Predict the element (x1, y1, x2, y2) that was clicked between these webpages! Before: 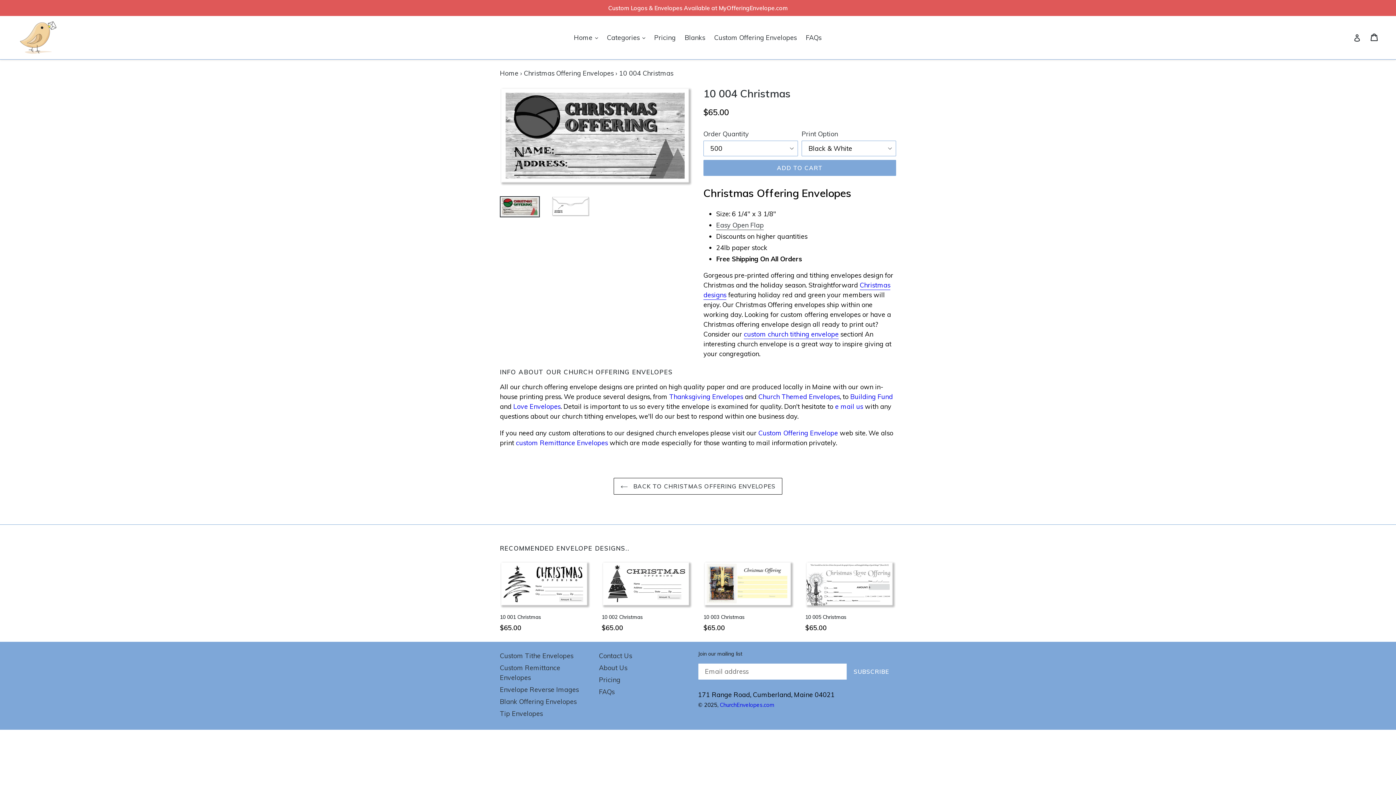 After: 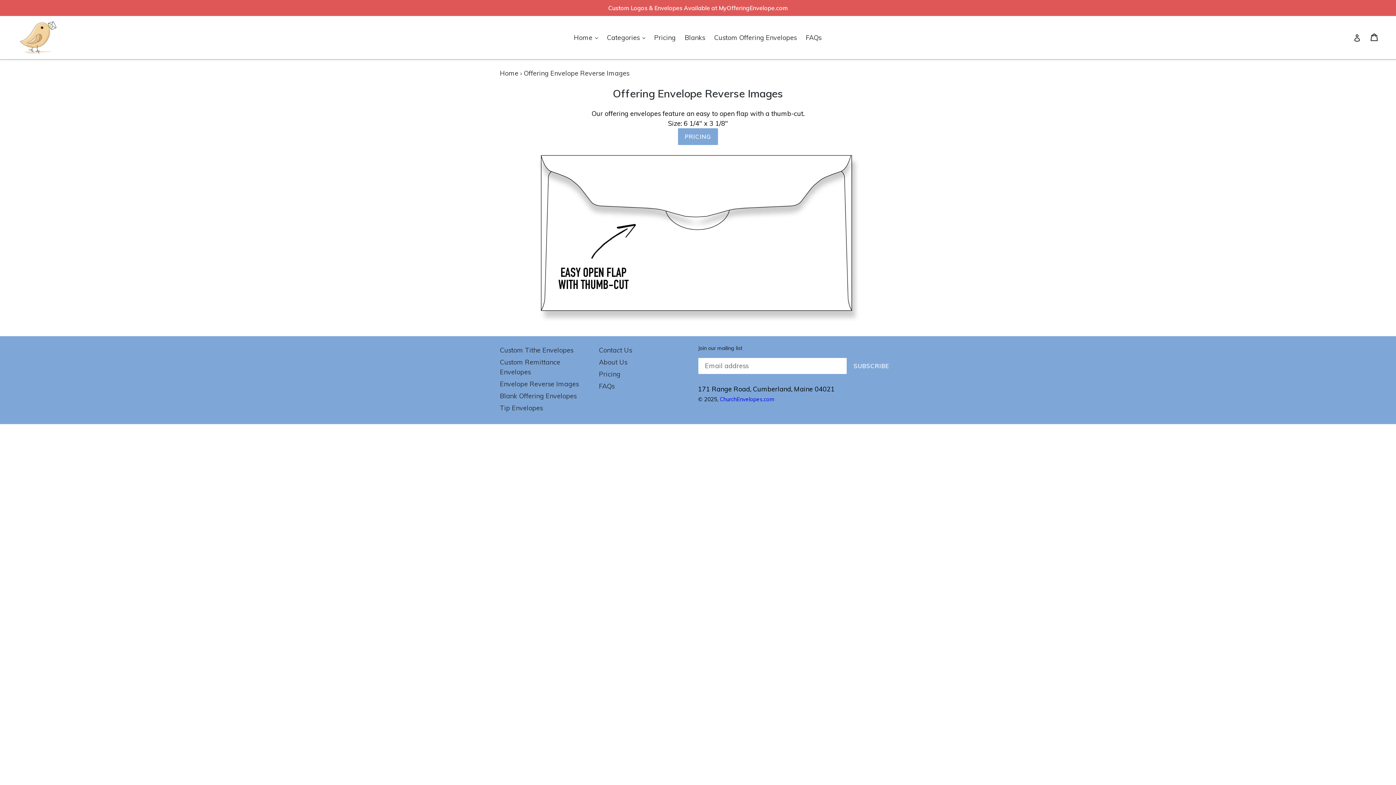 Action: label: Easy Open Flap bbox: (716, 221, 764, 230)